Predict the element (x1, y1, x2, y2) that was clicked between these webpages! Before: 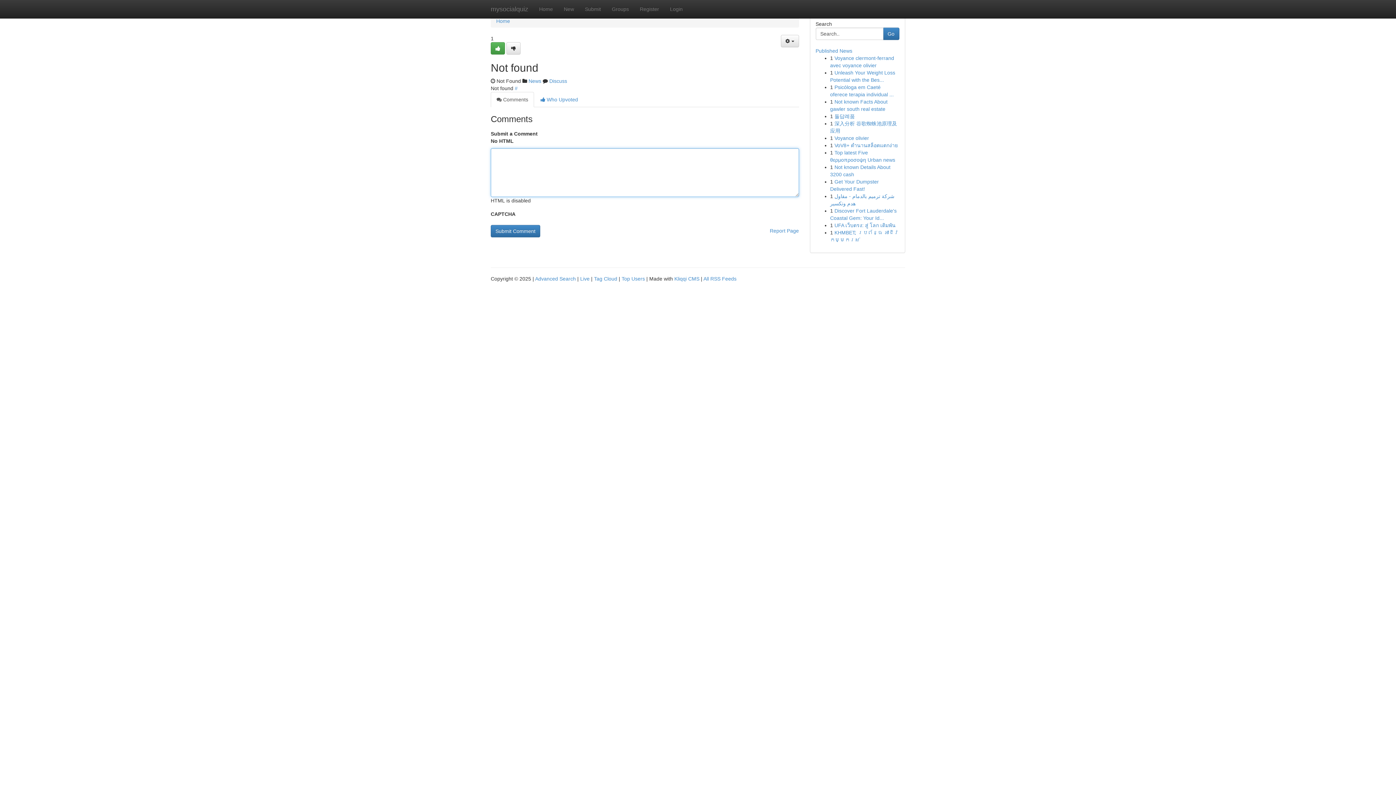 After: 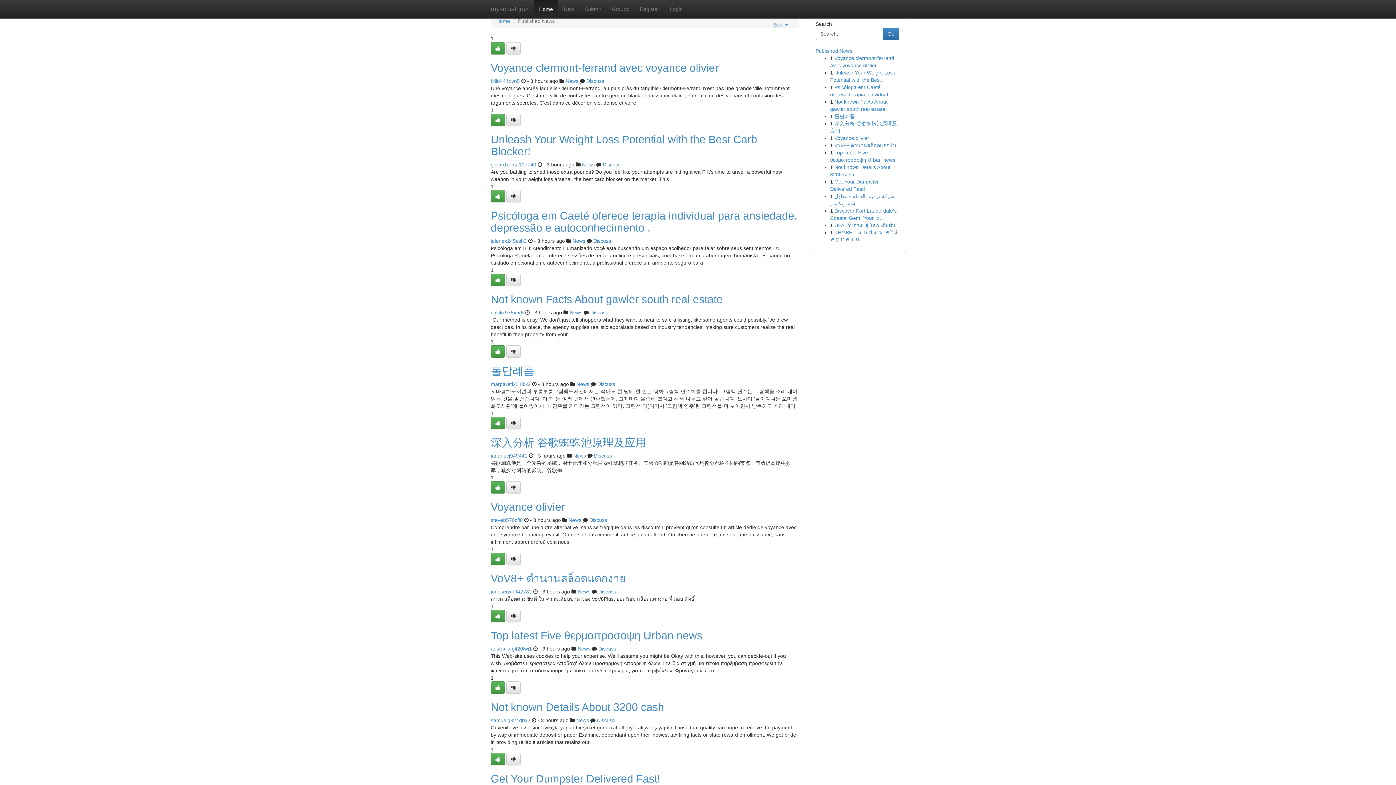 Action: label: Home bbox: (496, 18, 510, 24)